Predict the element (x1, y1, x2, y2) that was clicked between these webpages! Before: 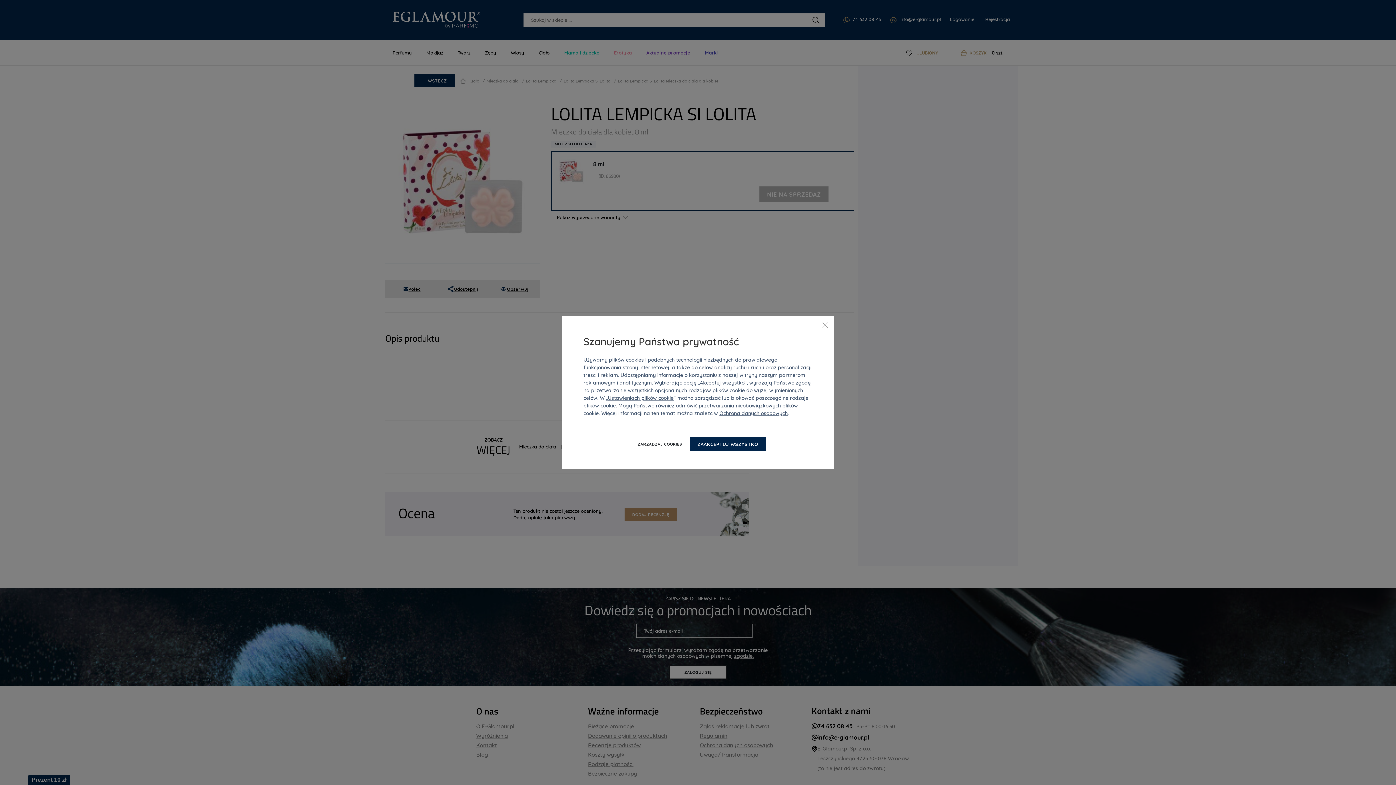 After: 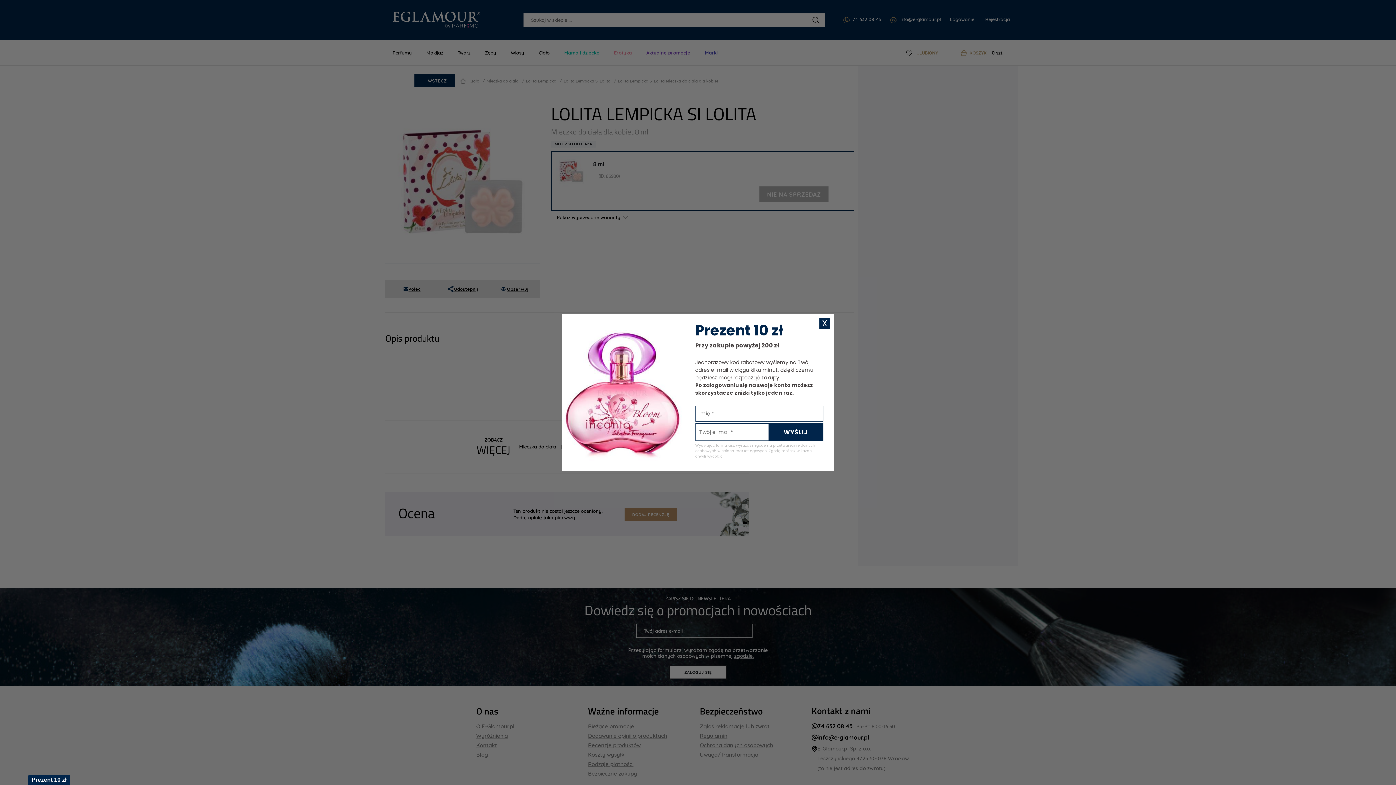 Action: label: odmówić bbox: (676, 402, 697, 409)